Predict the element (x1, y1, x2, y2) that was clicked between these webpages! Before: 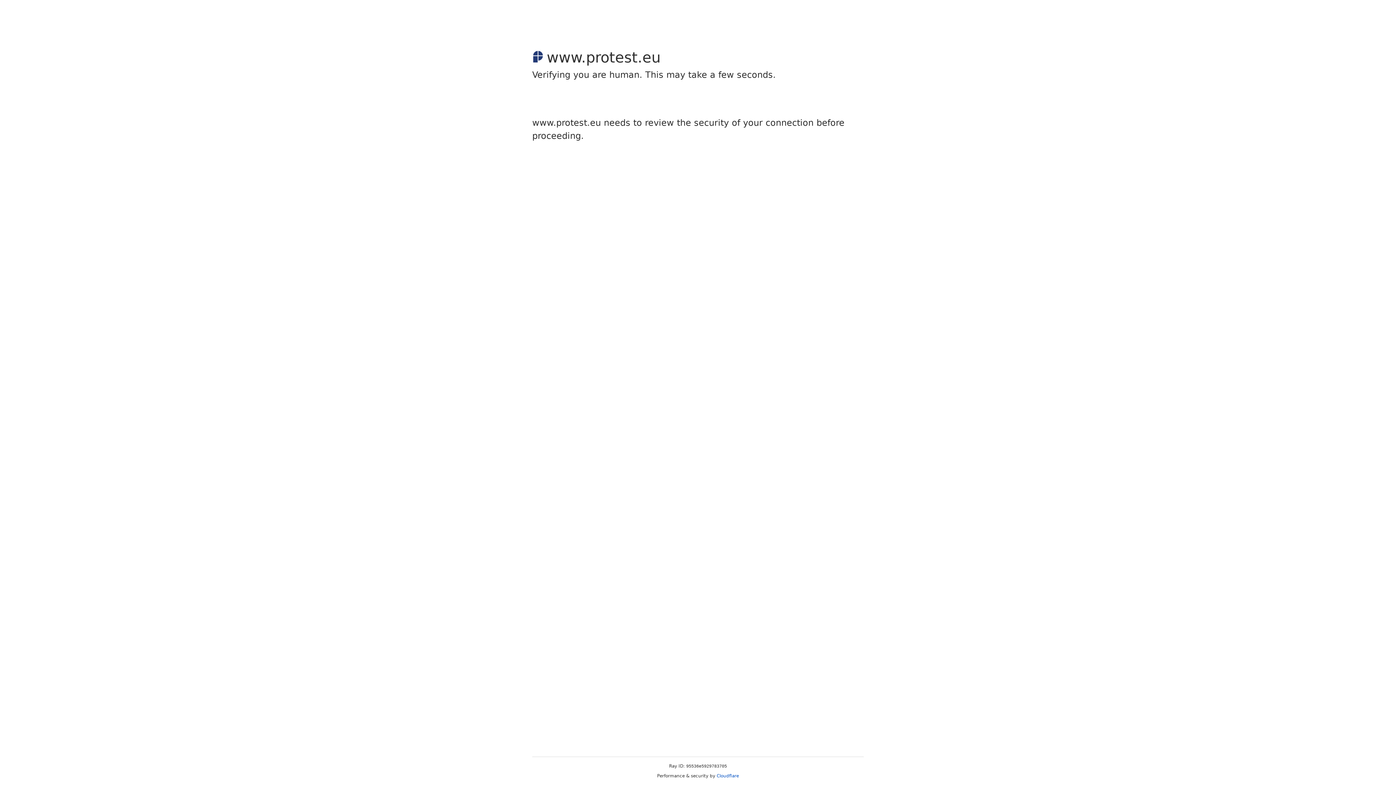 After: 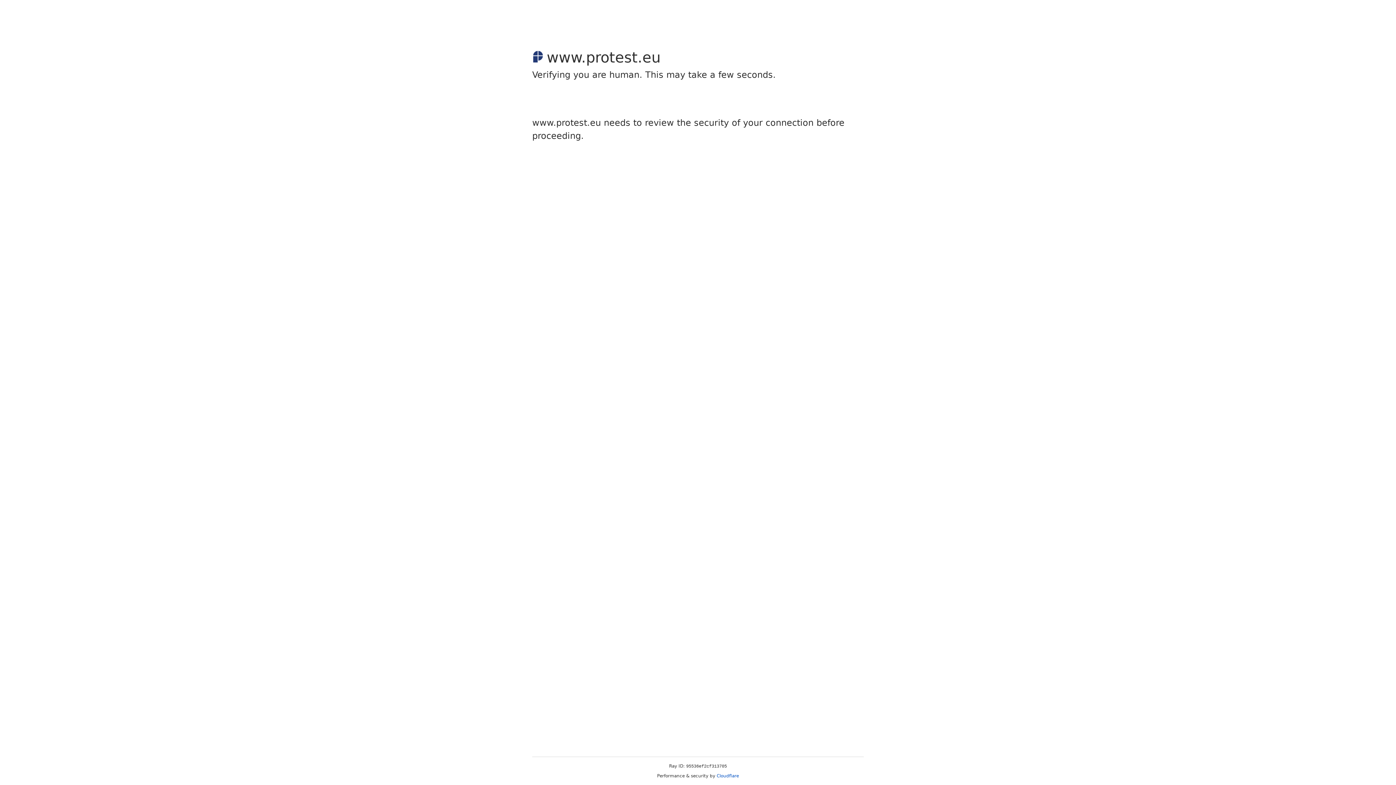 Action: bbox: (716, 773, 739, 778) label: Cloudflare